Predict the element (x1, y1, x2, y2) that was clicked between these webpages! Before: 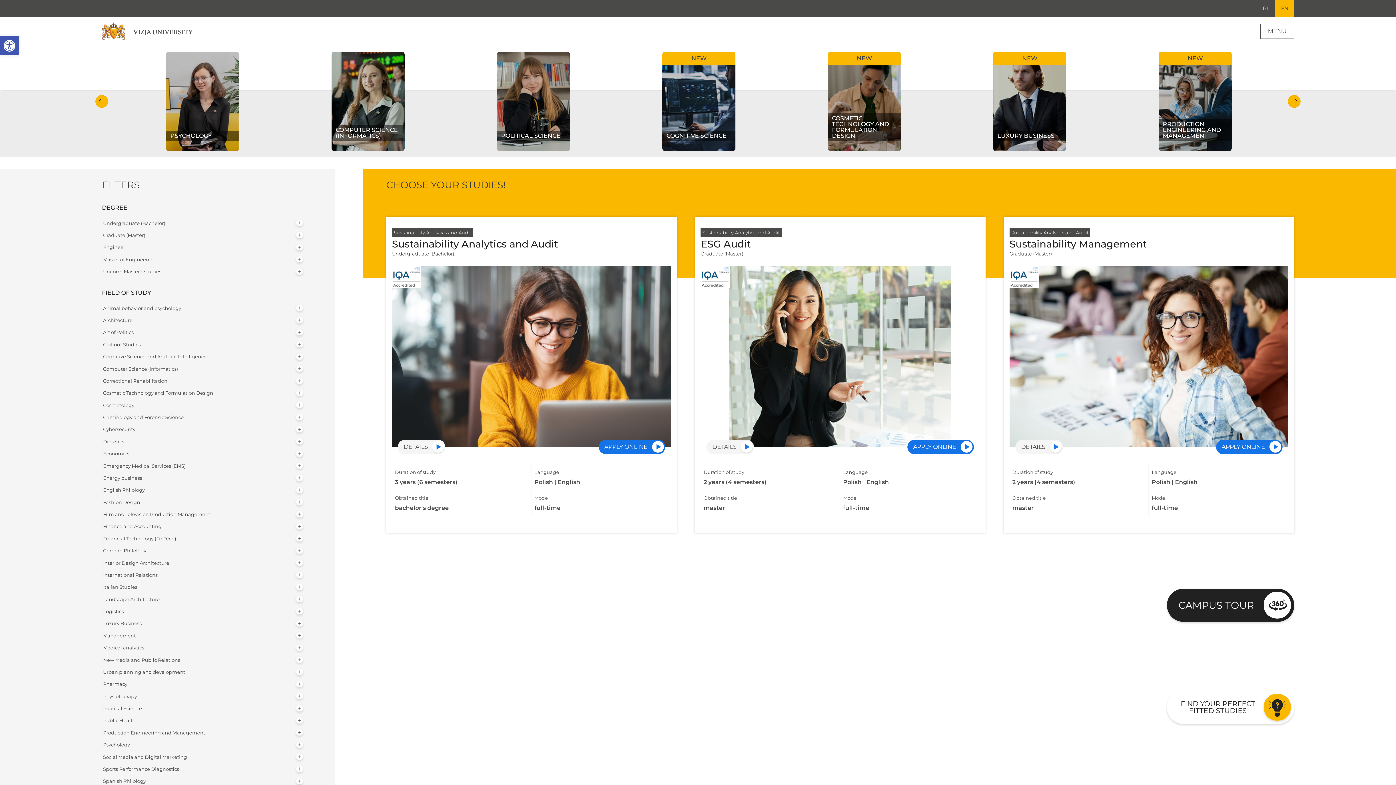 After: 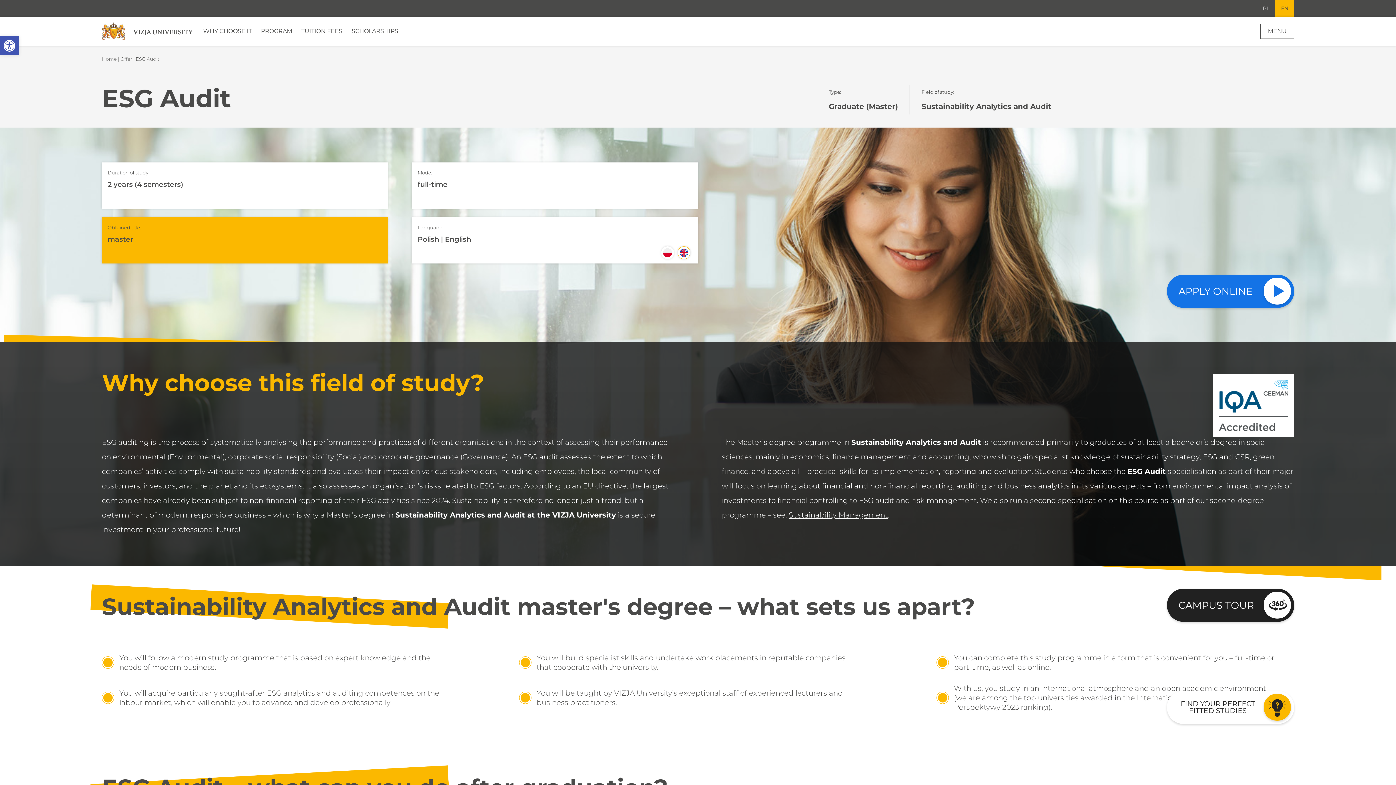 Action: bbox: (706, 440, 754, 454) label: Details of specialization ESG Audit